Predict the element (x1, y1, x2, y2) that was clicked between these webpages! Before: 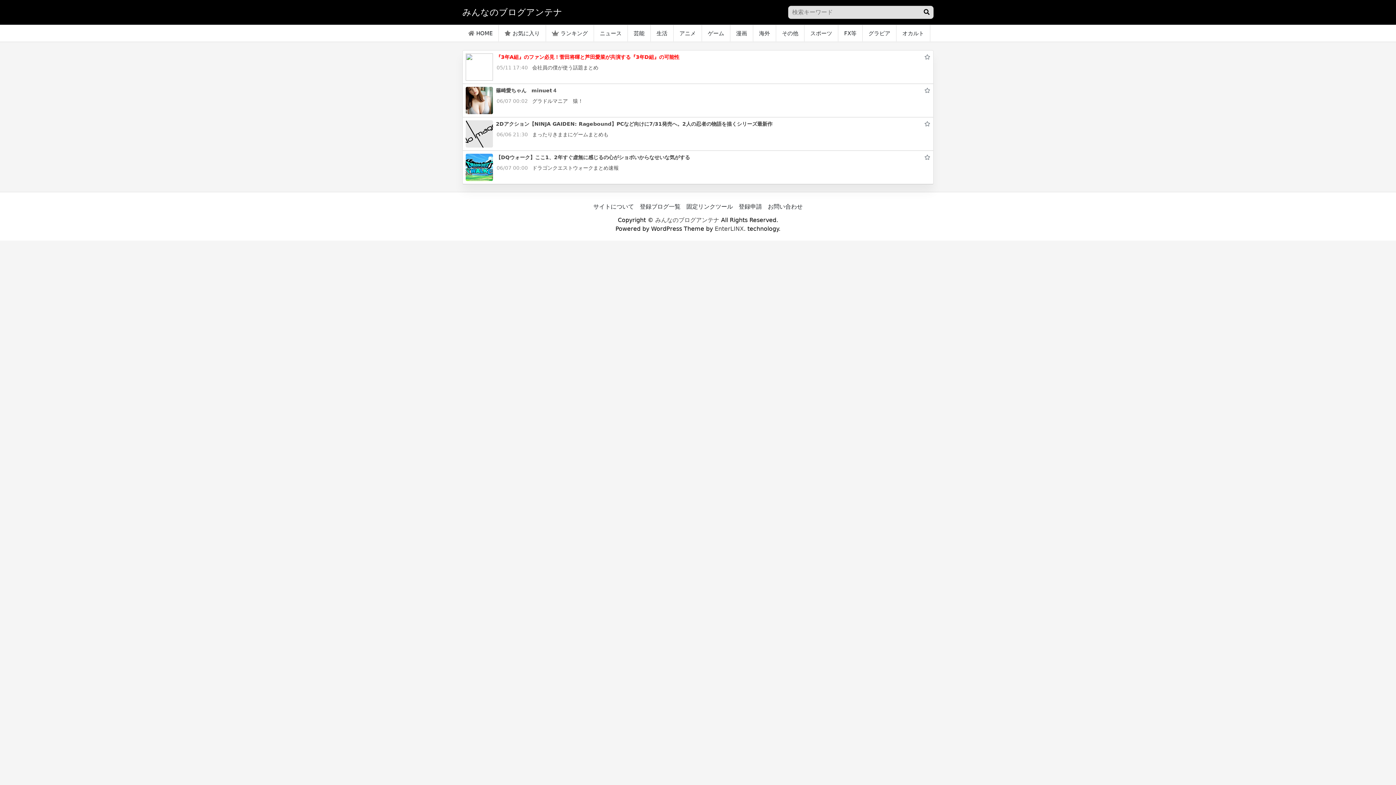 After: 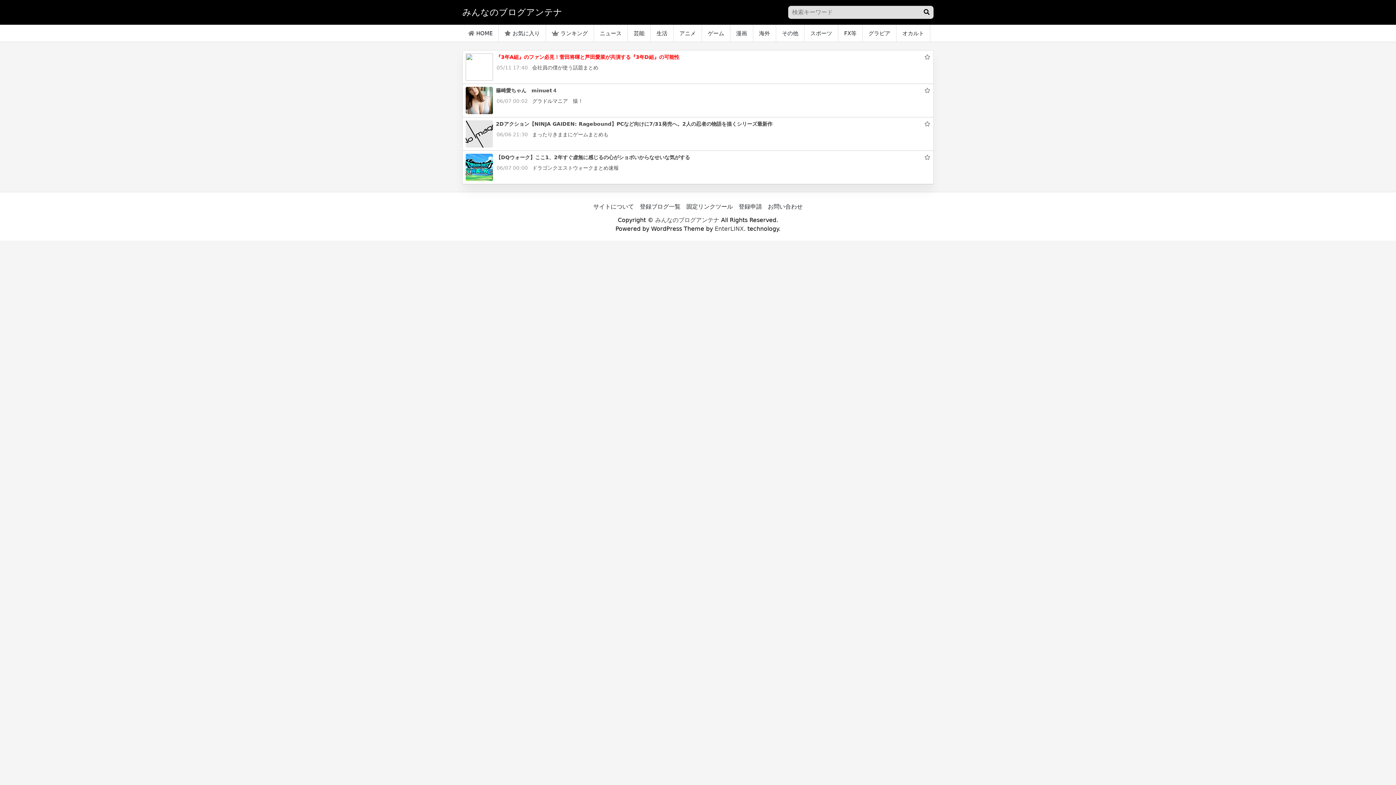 Action: bbox: (921, 7, 932, 17)